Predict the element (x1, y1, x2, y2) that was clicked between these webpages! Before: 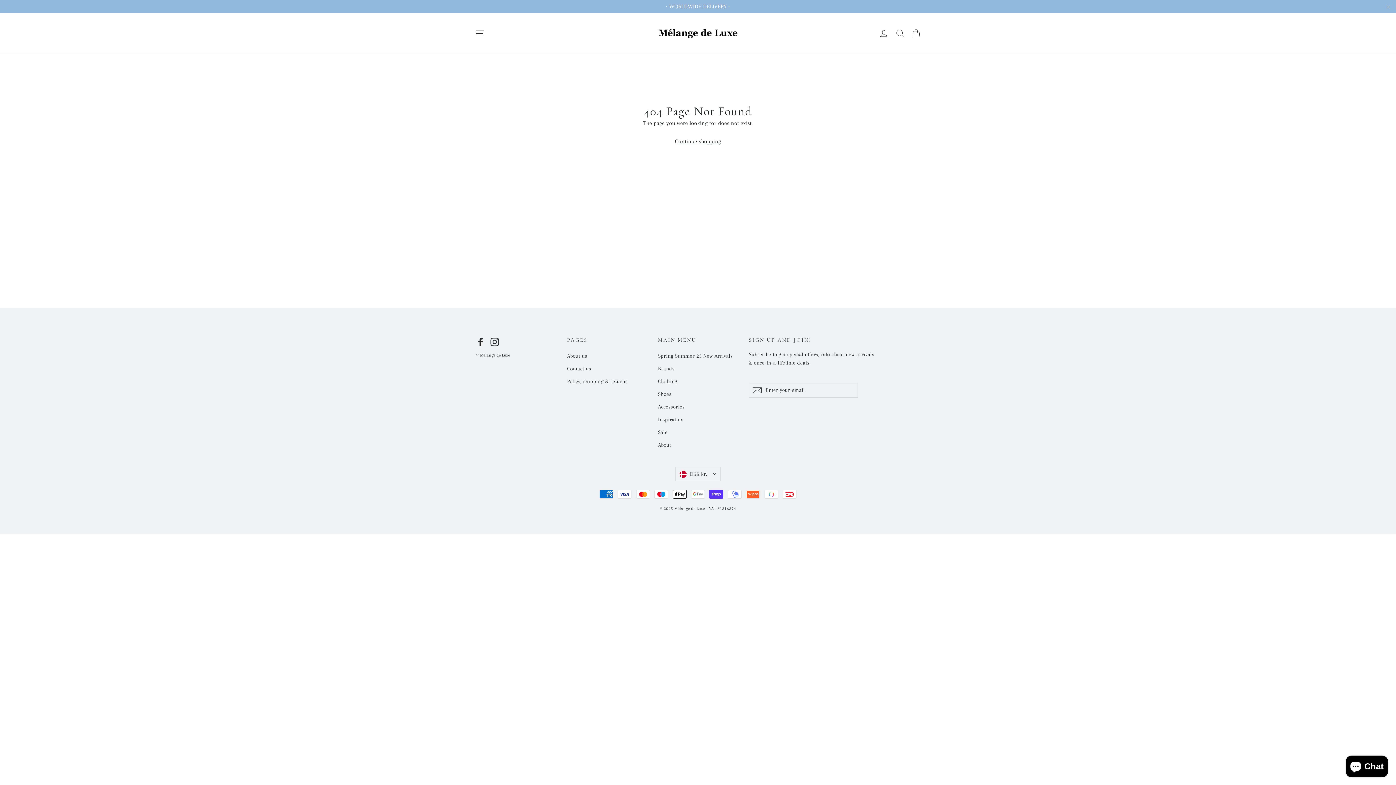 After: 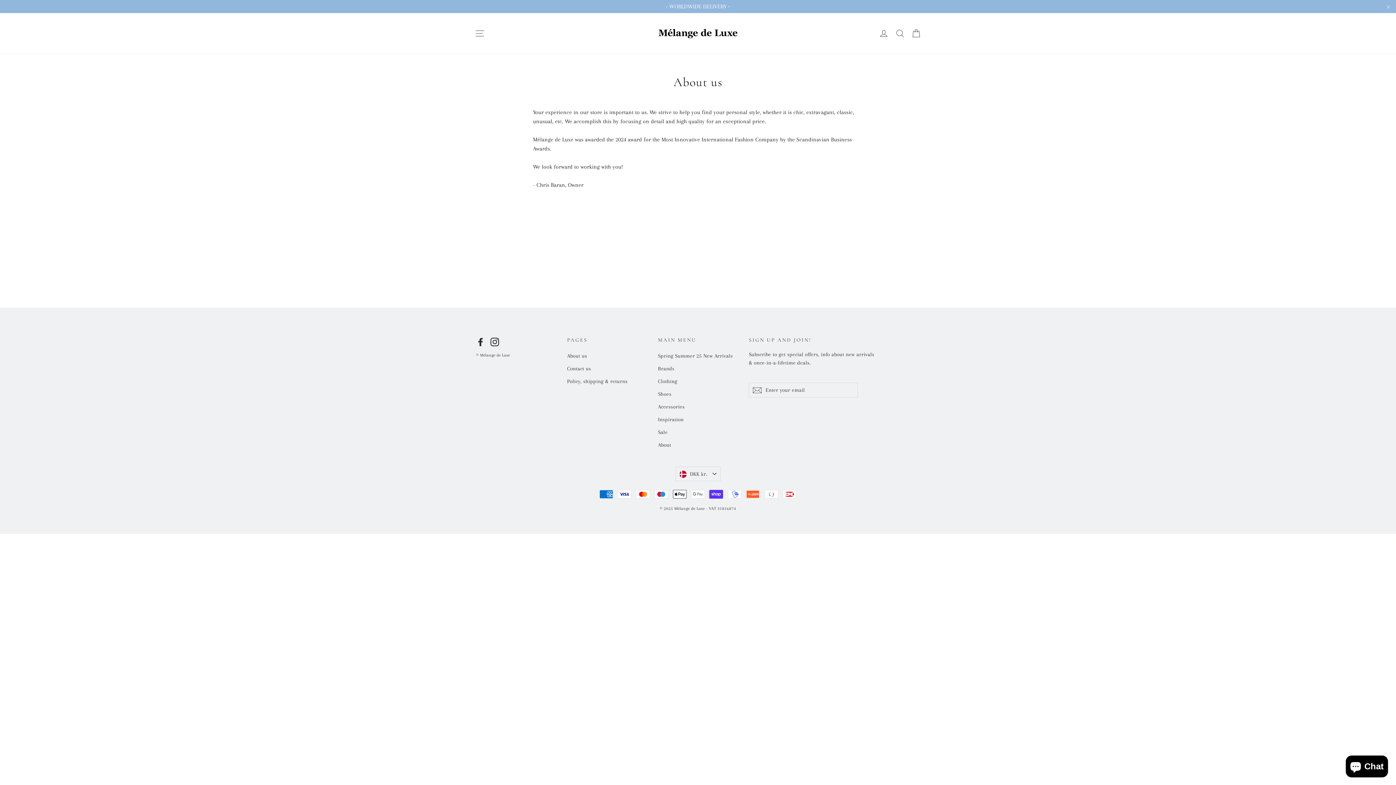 Action: label: About bbox: (658, 439, 738, 450)